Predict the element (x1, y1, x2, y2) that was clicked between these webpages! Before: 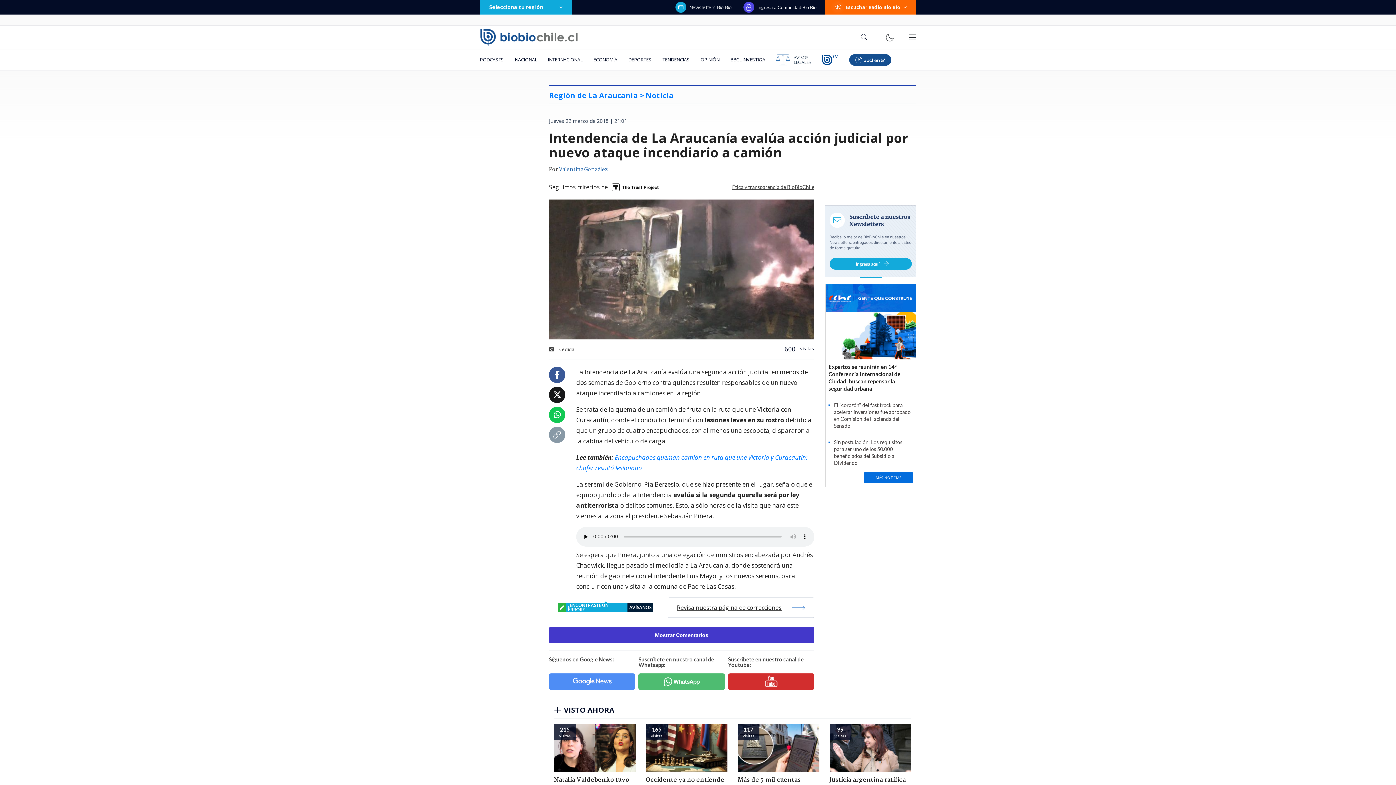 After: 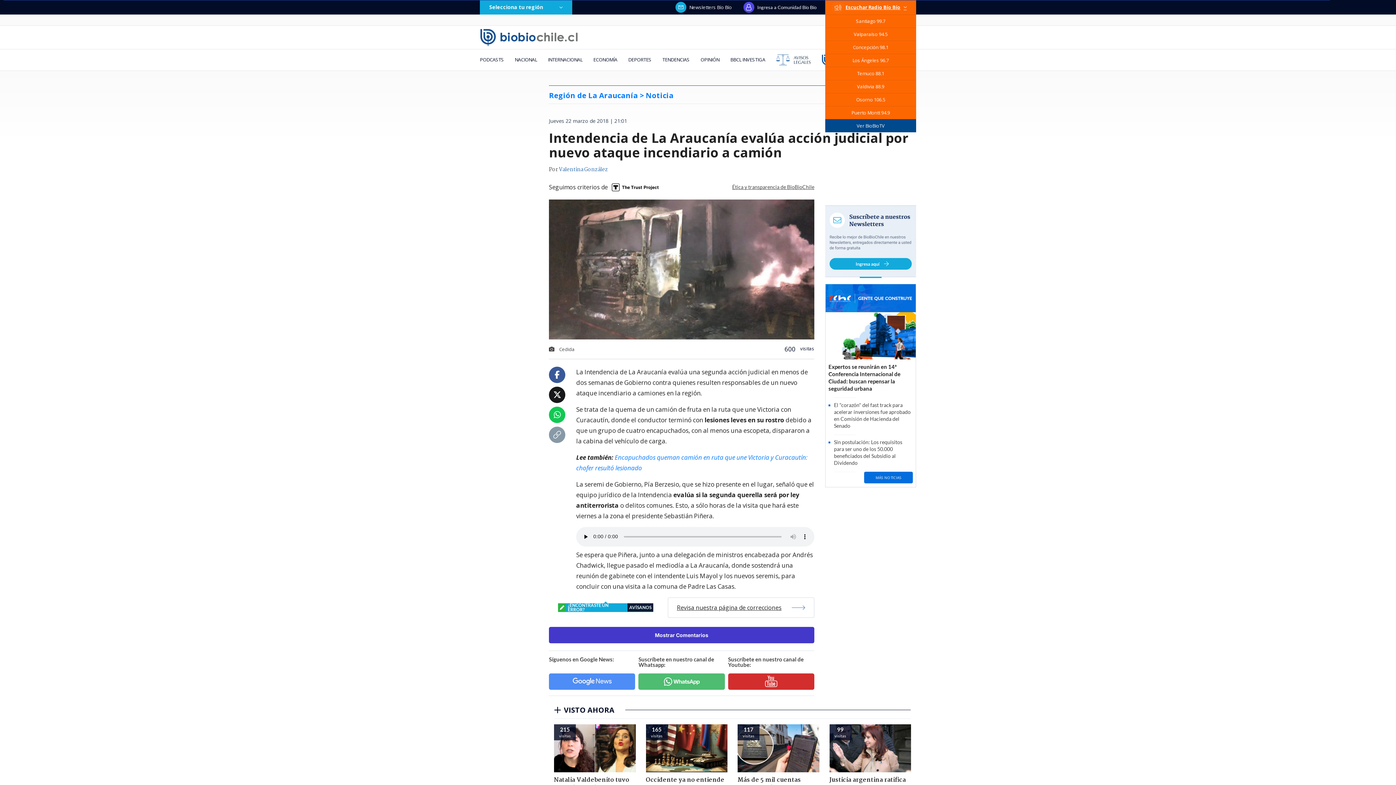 Action: bbox: (825, 0, 916, 14) label: Escuchar Radio Bío Bío